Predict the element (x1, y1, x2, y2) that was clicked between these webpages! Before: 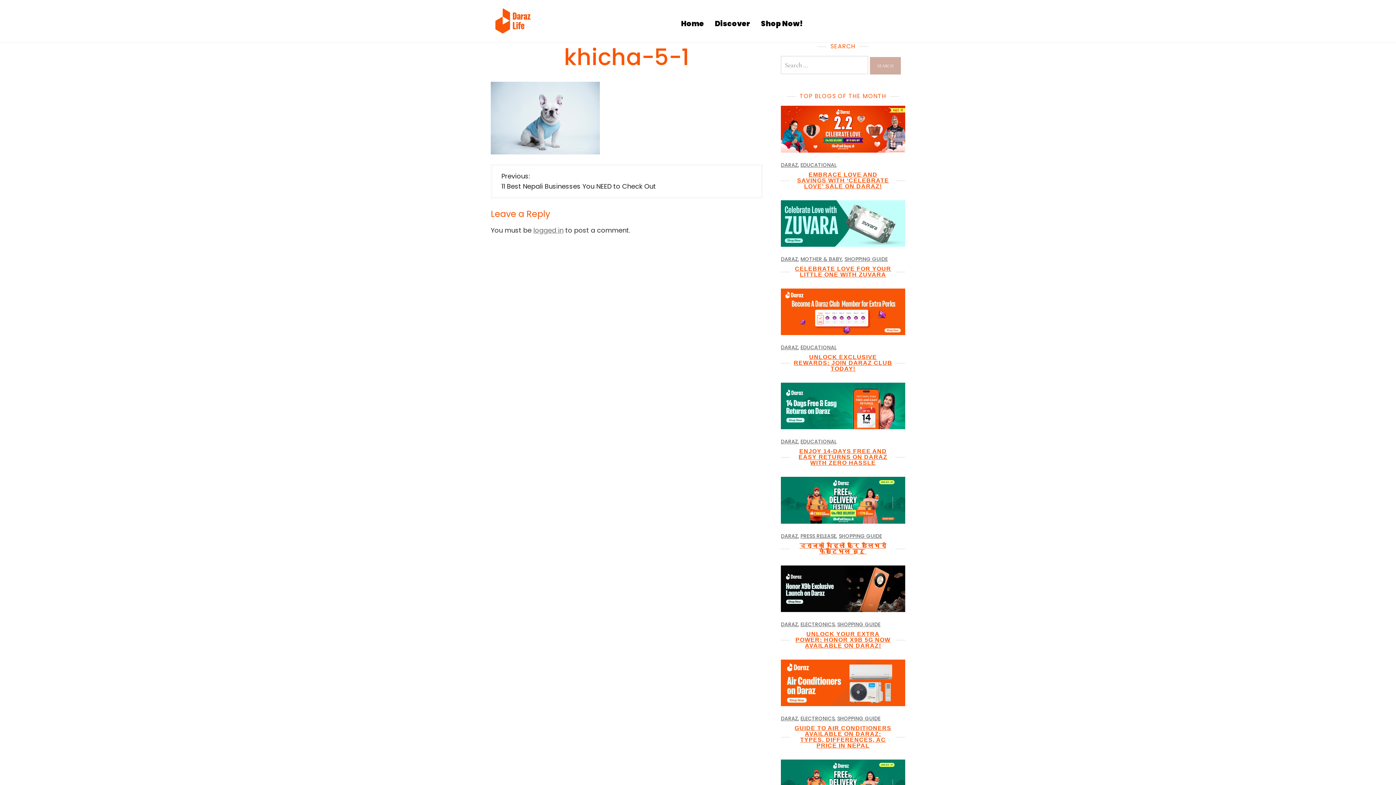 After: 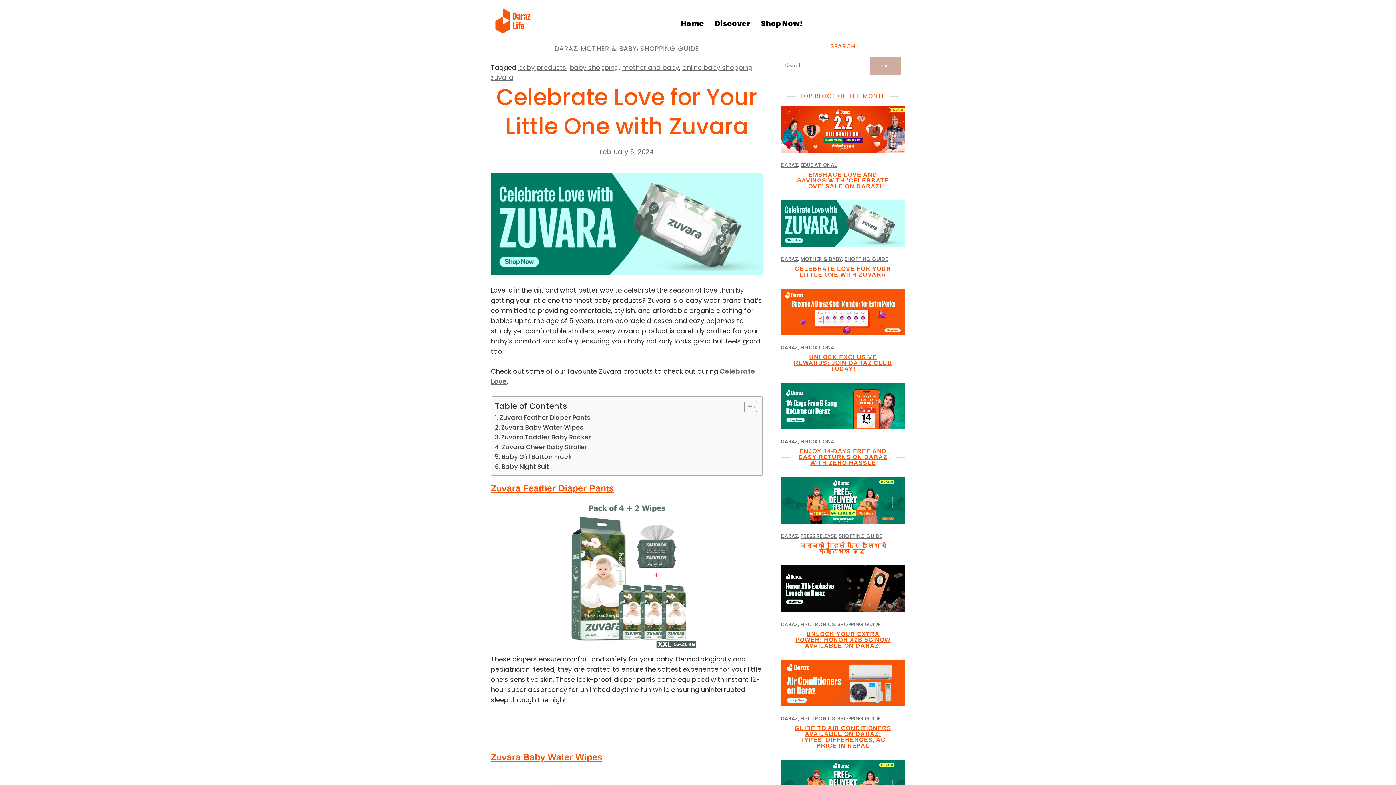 Action: bbox: (795, 265, 891, 277) label: CELEBRATE LOVE FOR YOUR LITTLE ONE WITH ZUVARA